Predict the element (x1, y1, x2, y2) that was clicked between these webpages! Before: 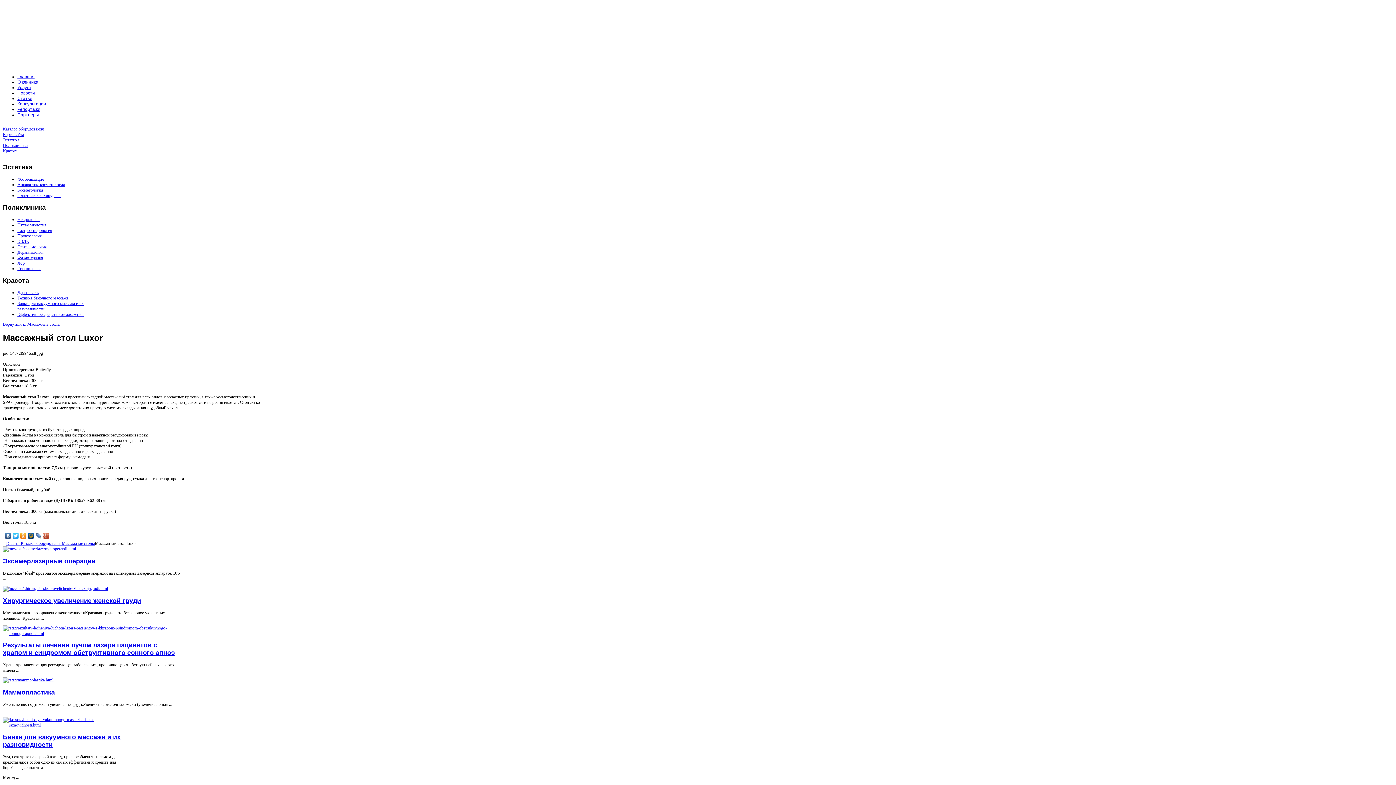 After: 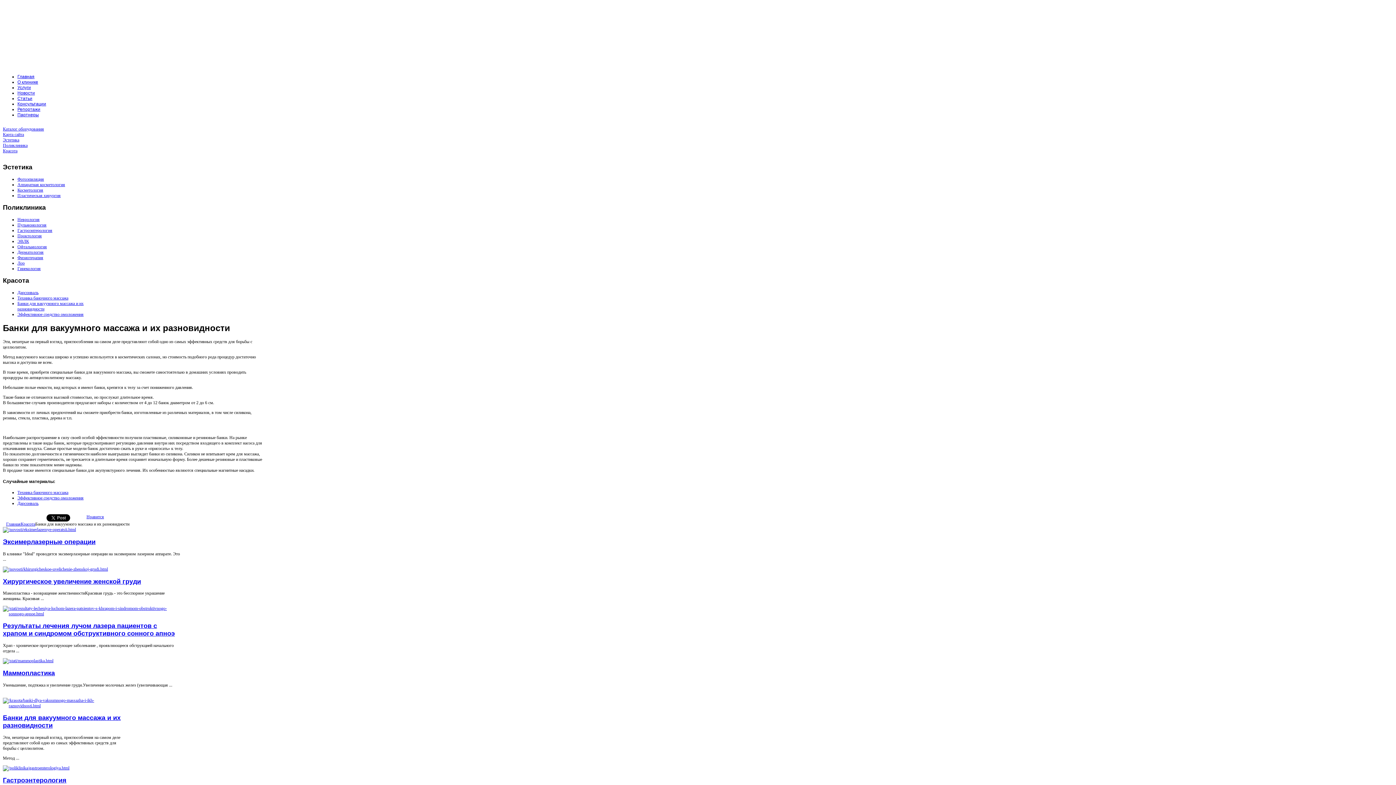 Action: bbox: (2, 723, 121, 728)